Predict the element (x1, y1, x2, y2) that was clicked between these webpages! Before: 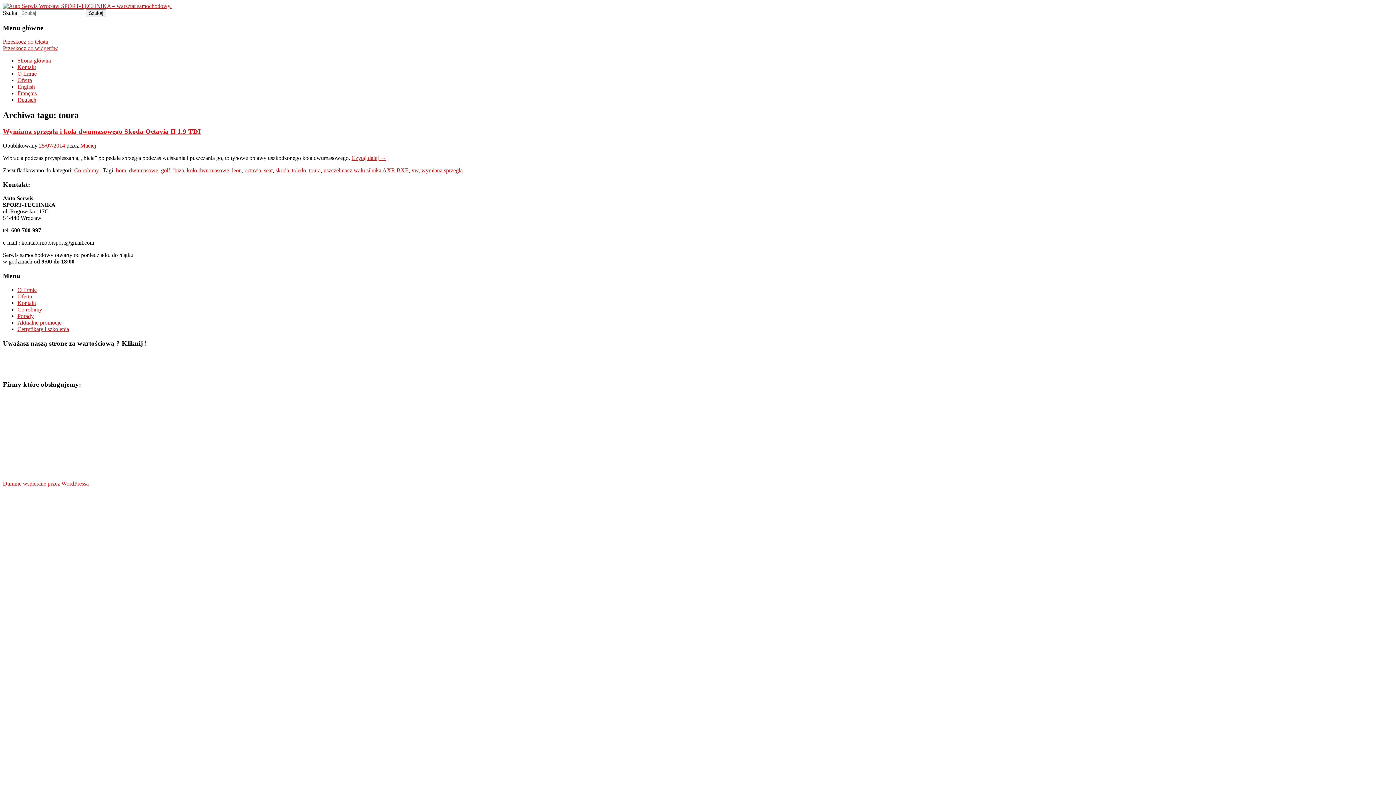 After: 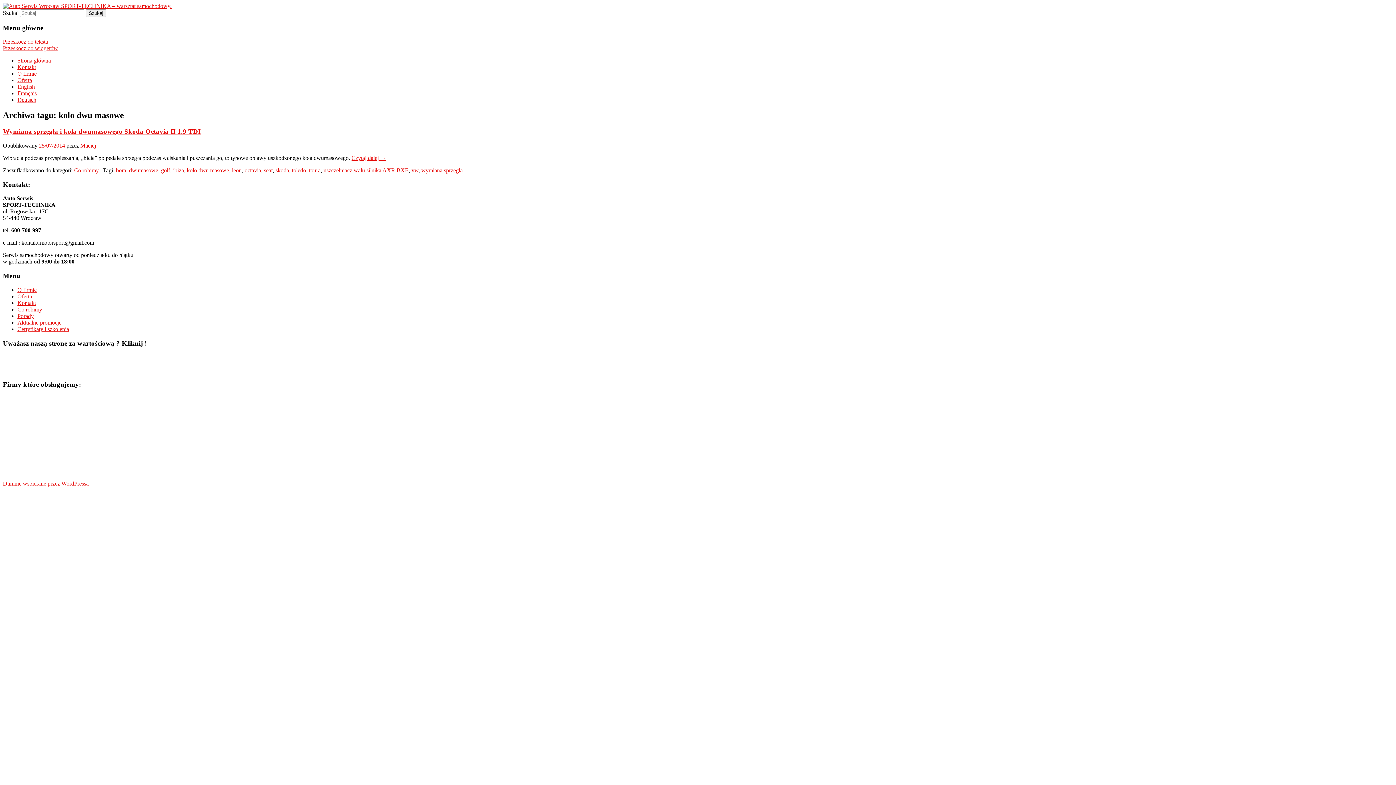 Action: label: koło dwu masowe bbox: (186, 167, 229, 173)